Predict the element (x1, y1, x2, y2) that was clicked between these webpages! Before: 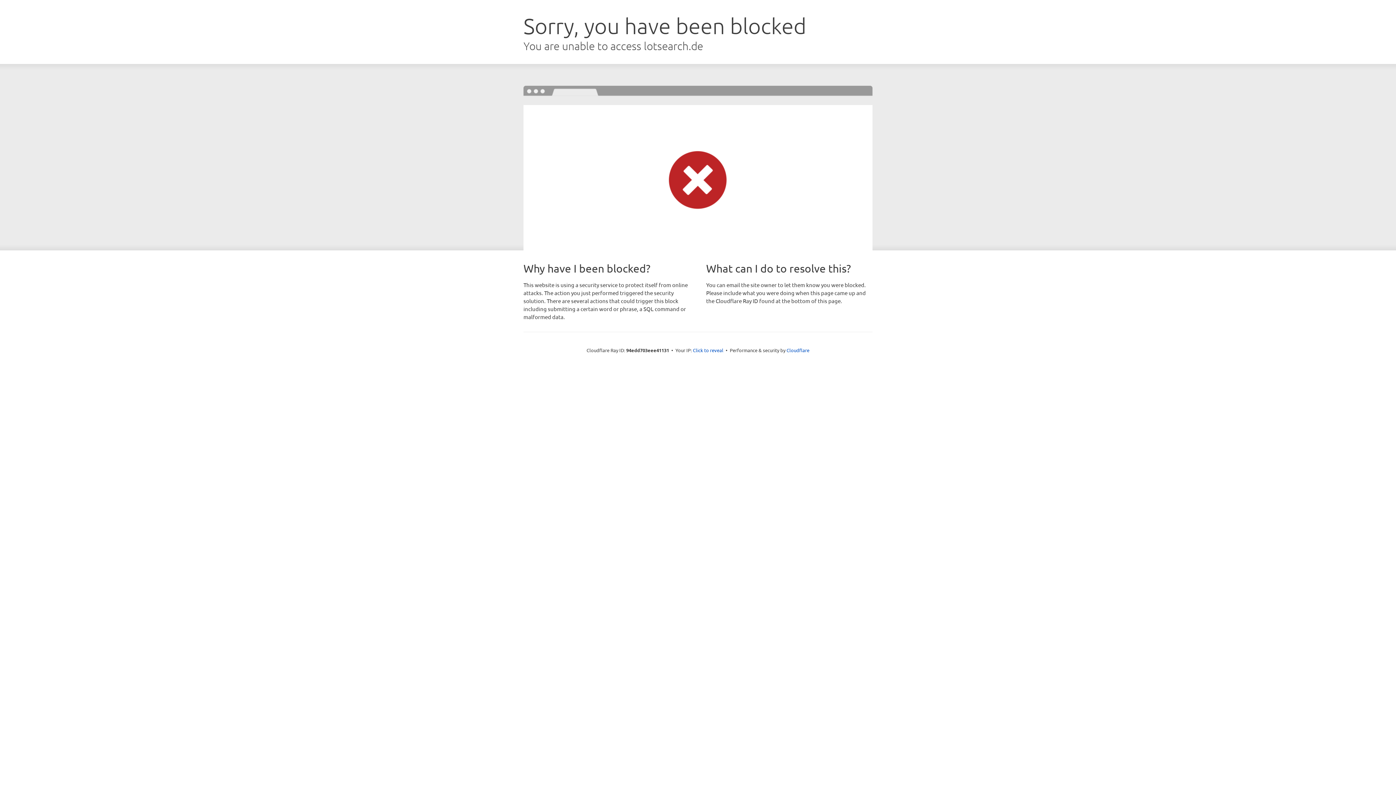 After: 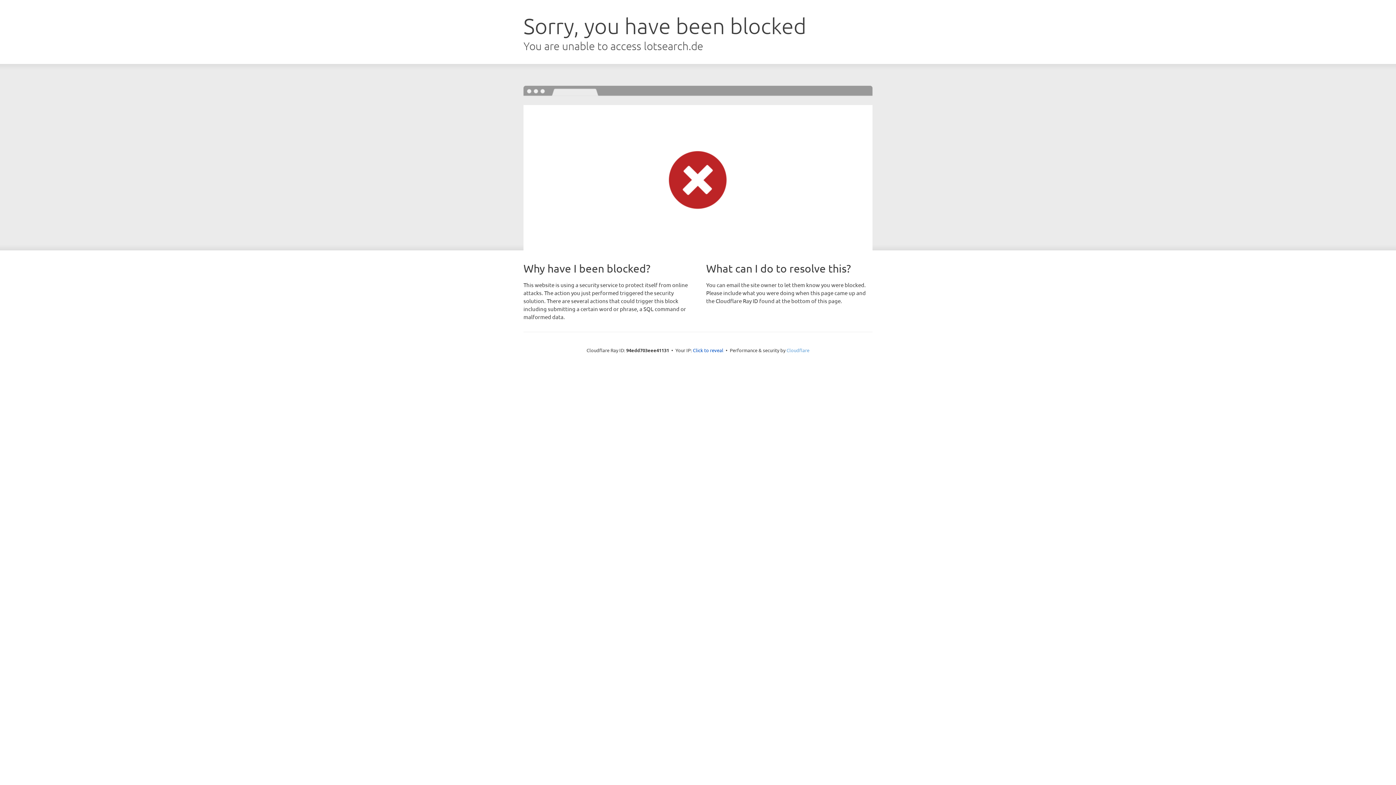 Action: bbox: (786, 347, 809, 353) label: Cloudflare